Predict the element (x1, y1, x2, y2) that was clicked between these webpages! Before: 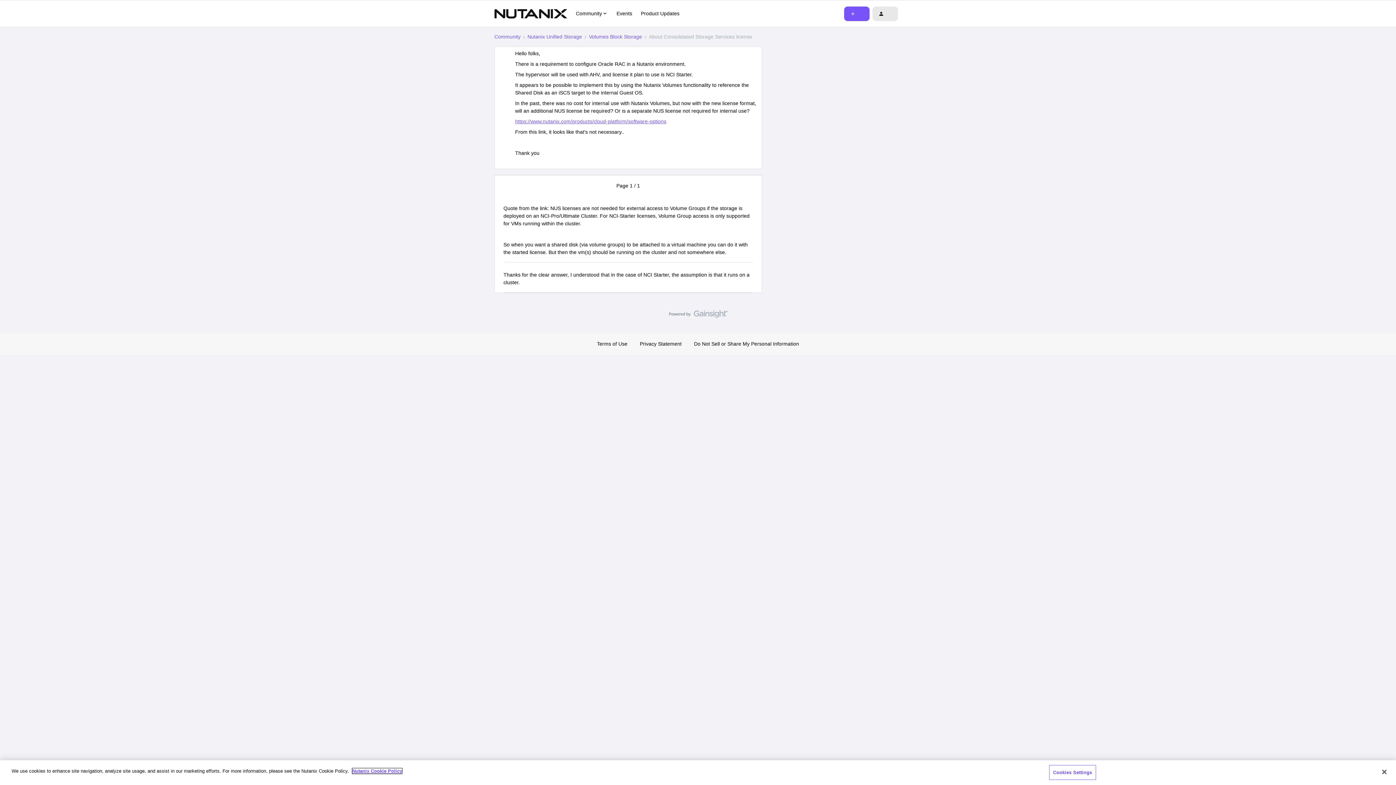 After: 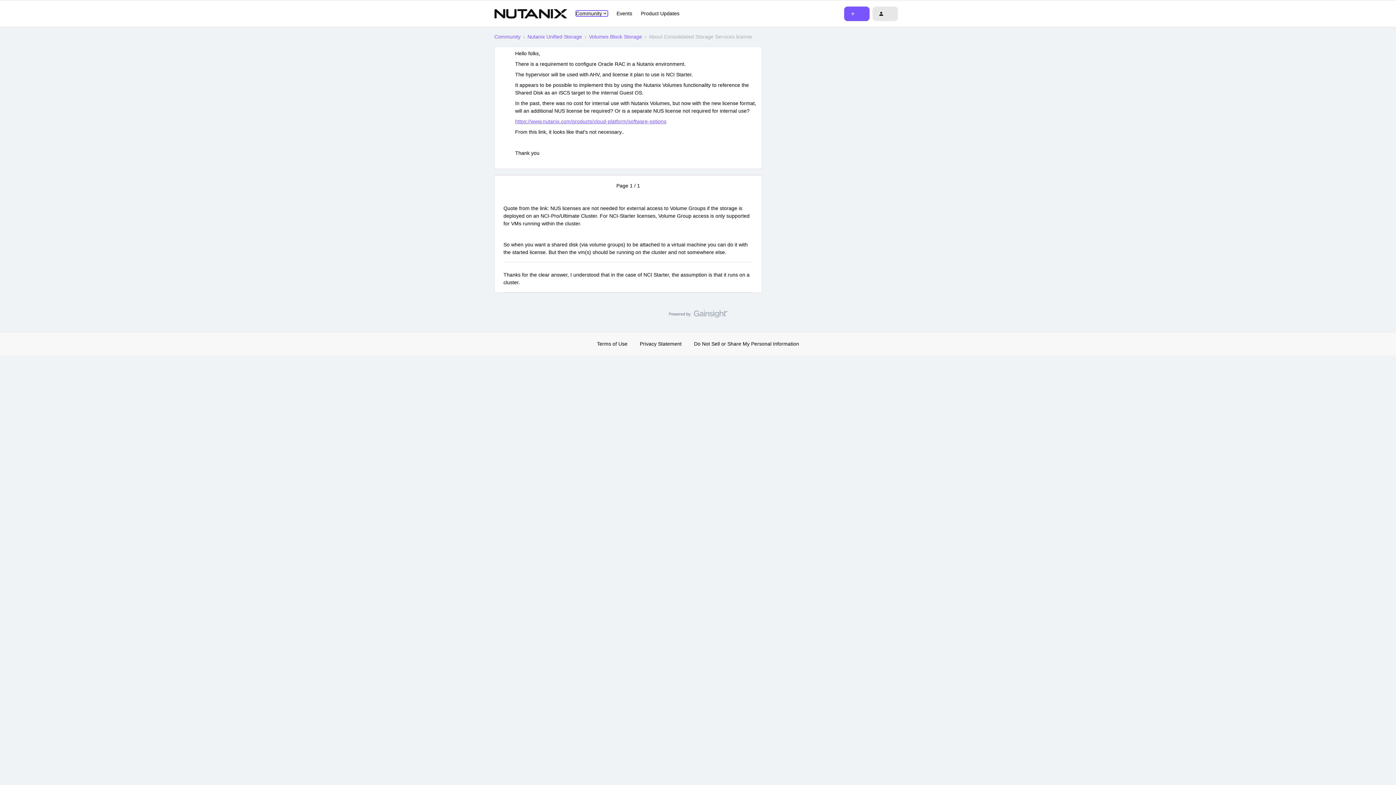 Action: bbox: (576, 10, 608, 16) label: Community